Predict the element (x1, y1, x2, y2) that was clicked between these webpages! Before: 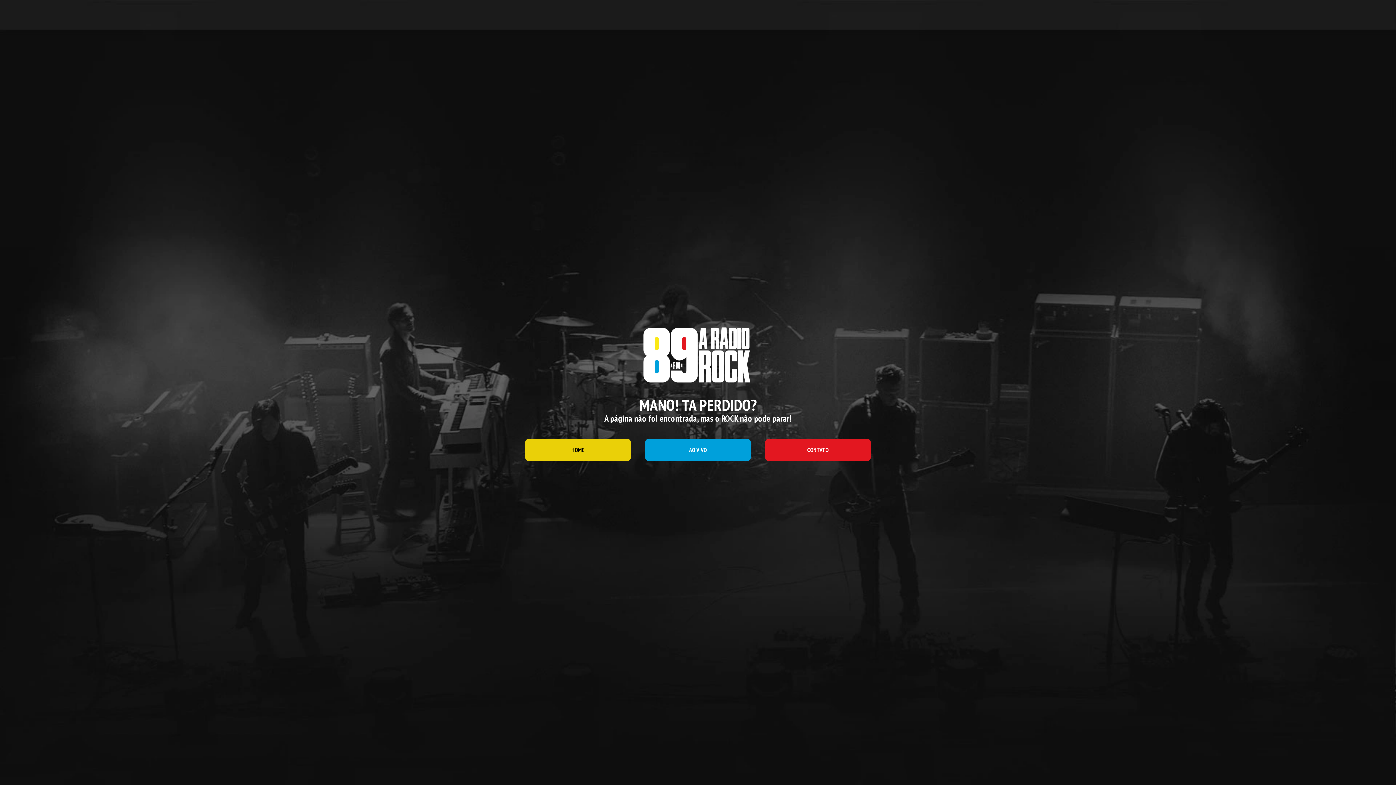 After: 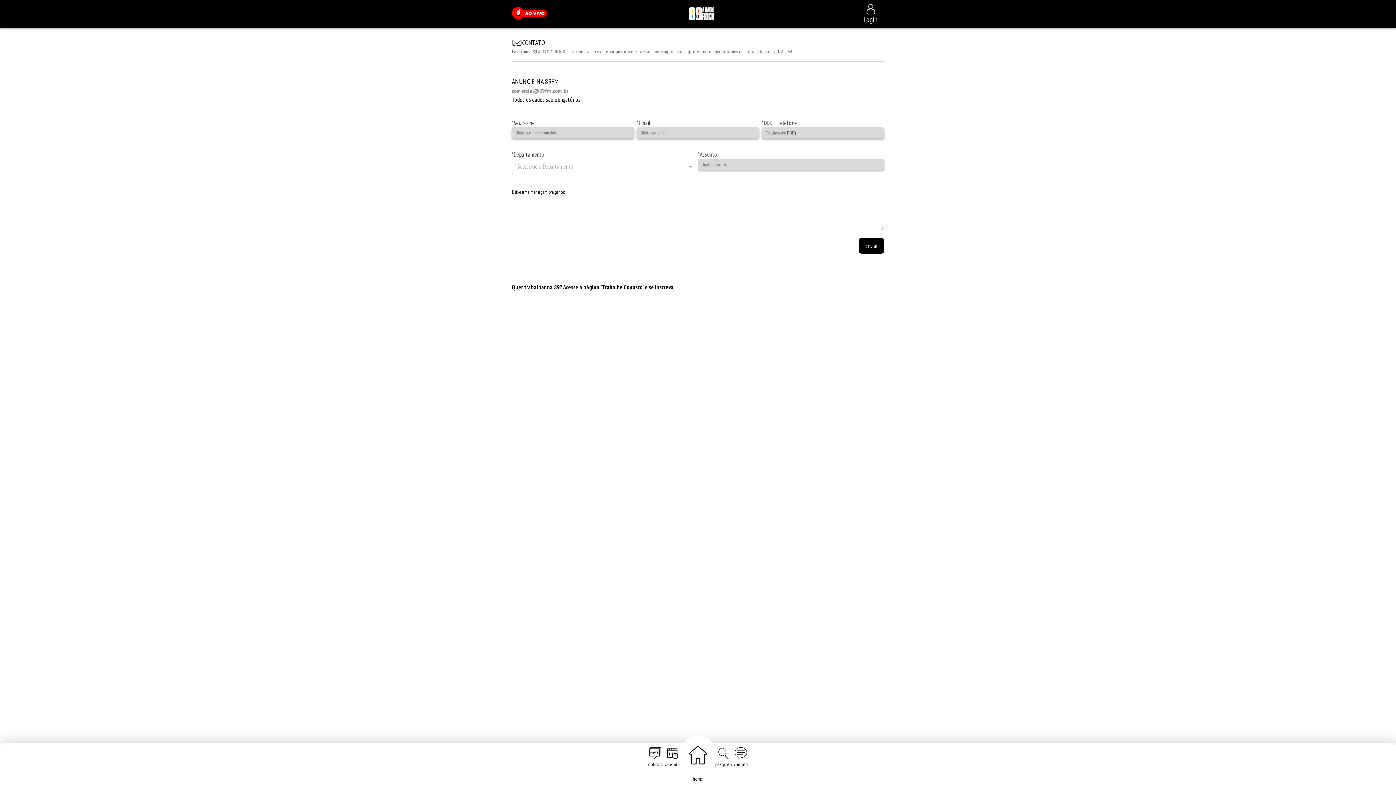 Action: label: CONTATO bbox: (765, 439, 870, 461)